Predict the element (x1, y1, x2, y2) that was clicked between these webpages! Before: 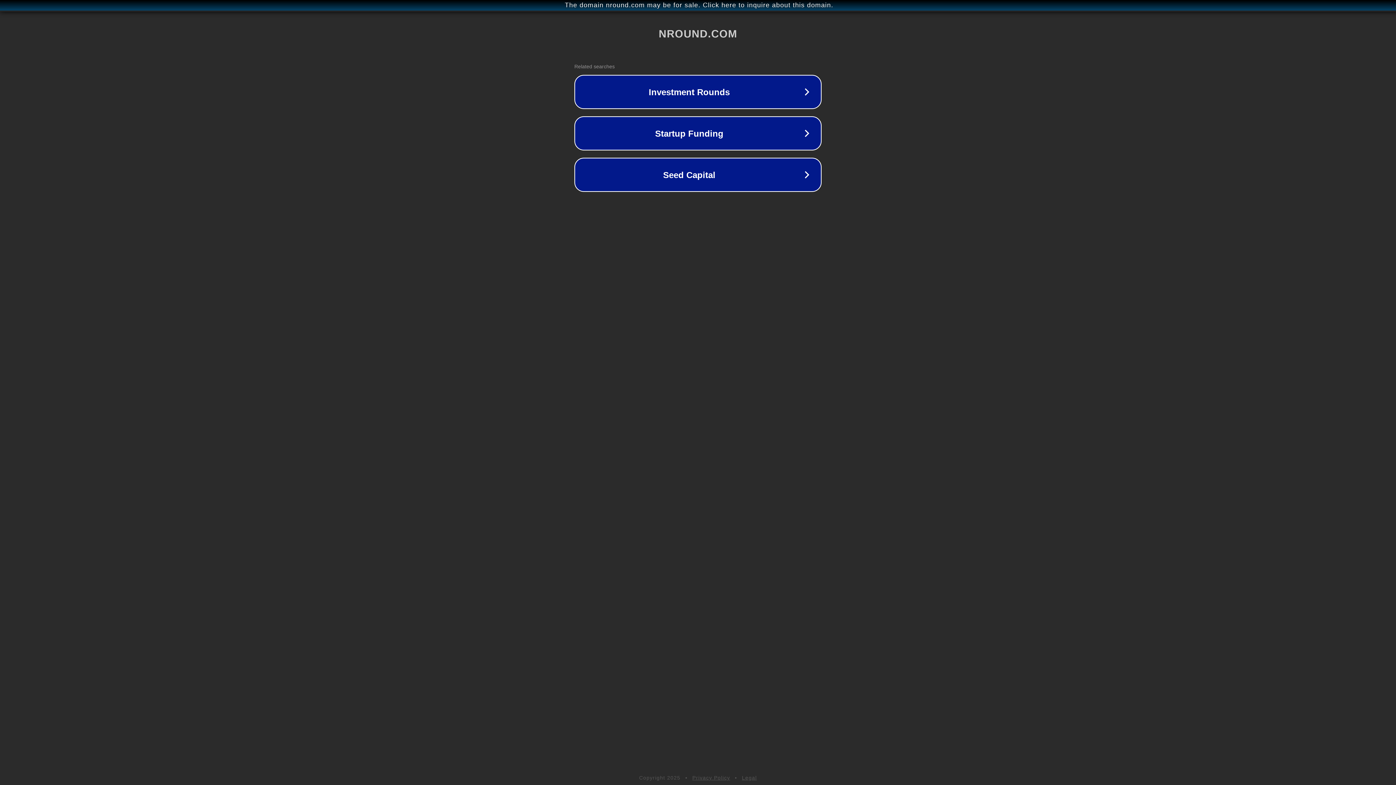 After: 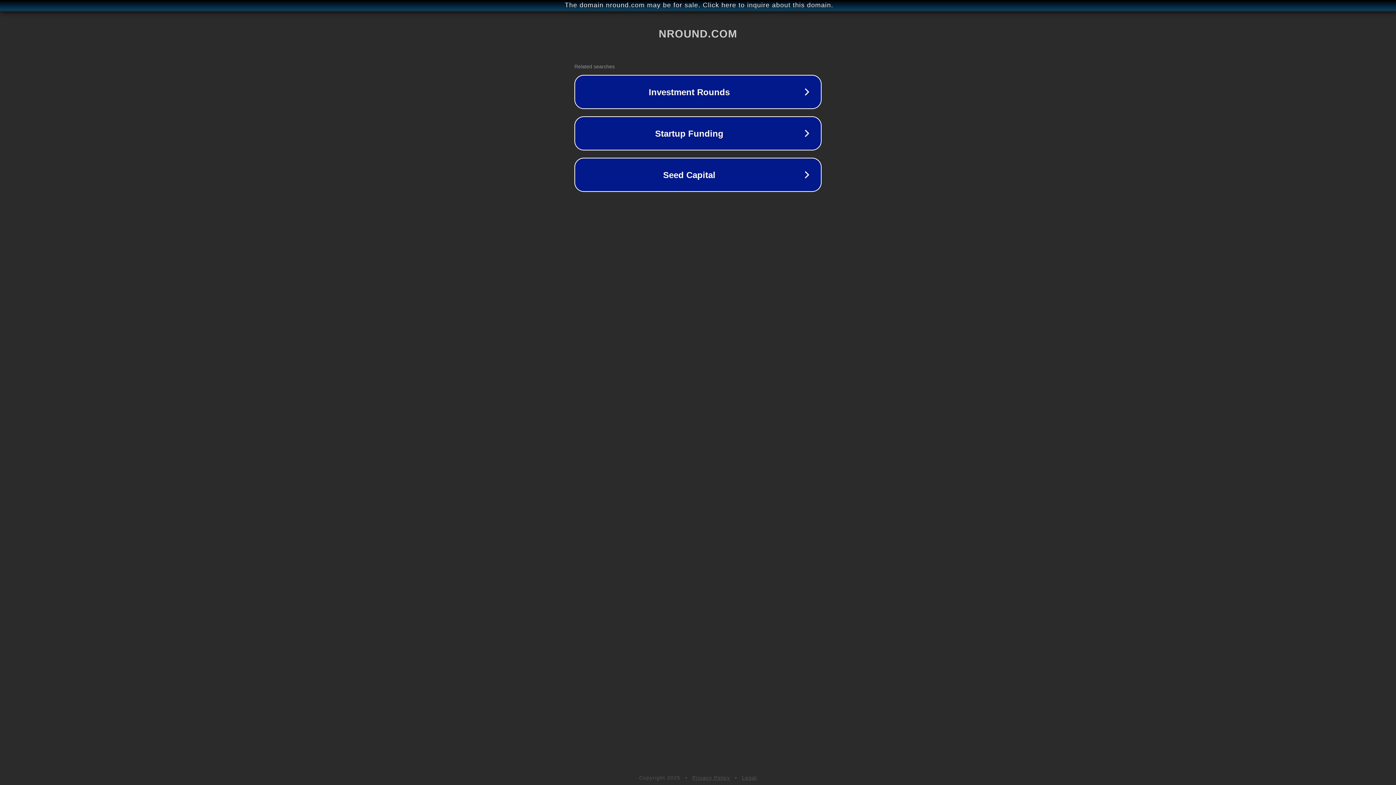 Action: bbox: (742, 775, 757, 781) label: Legal